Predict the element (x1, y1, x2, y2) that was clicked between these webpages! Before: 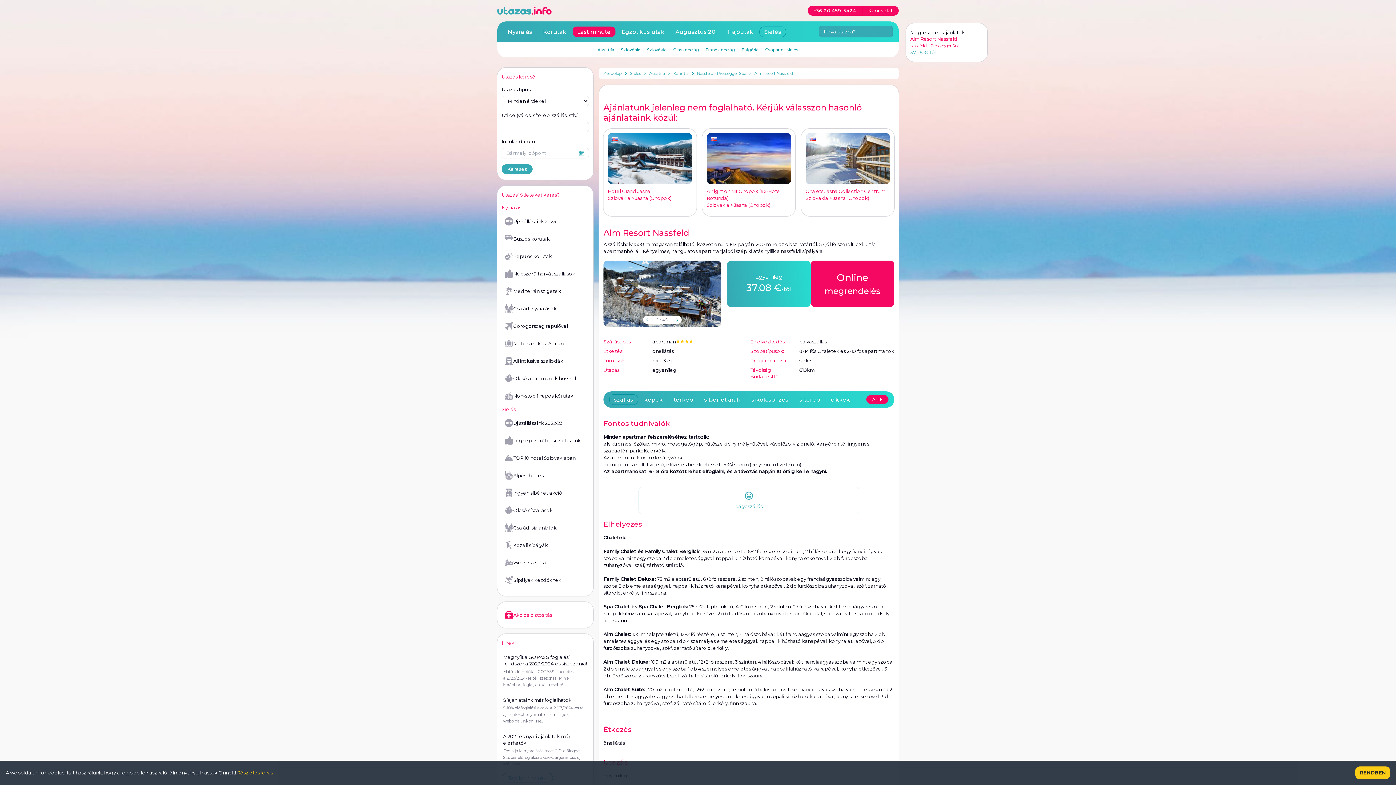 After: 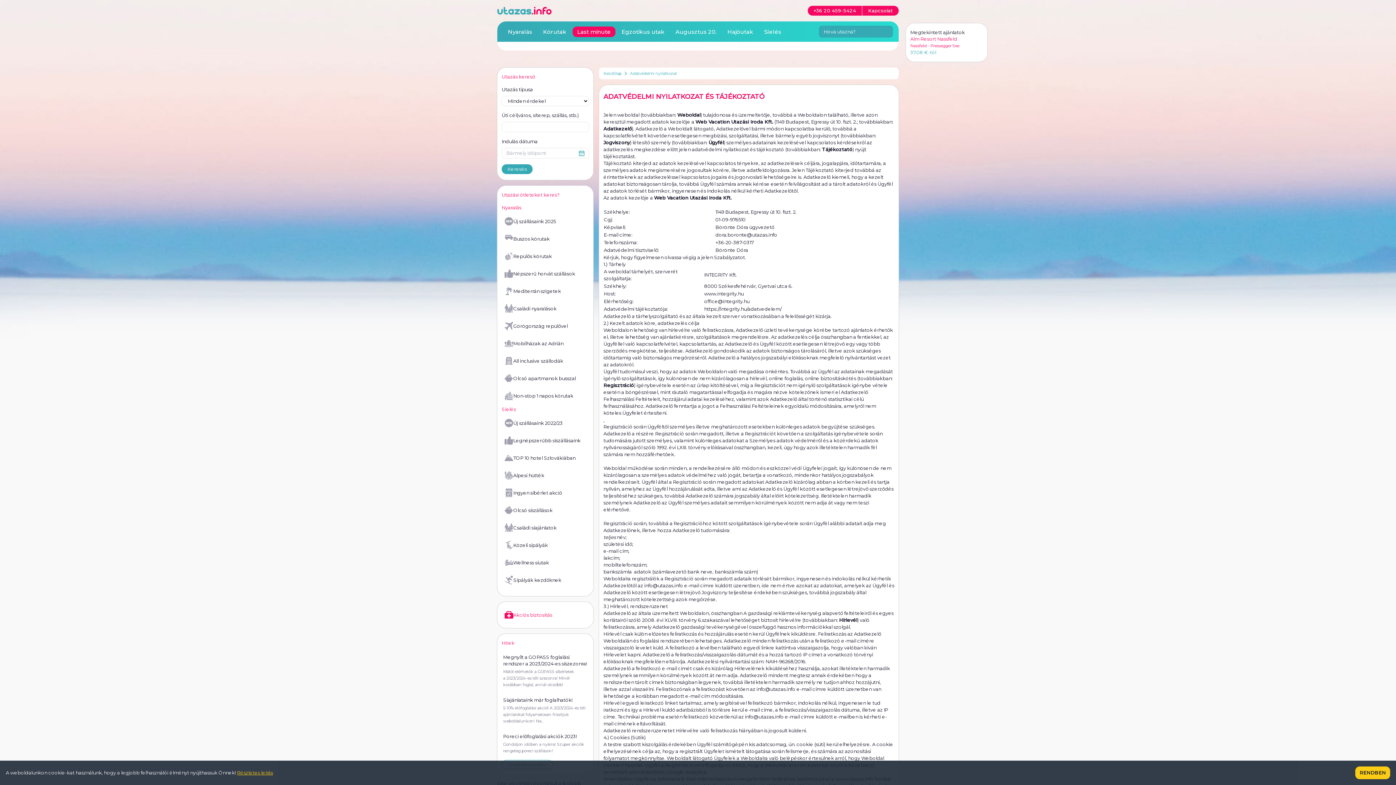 Action: label: Részletes leírás bbox: (237, 770, 273, 776)